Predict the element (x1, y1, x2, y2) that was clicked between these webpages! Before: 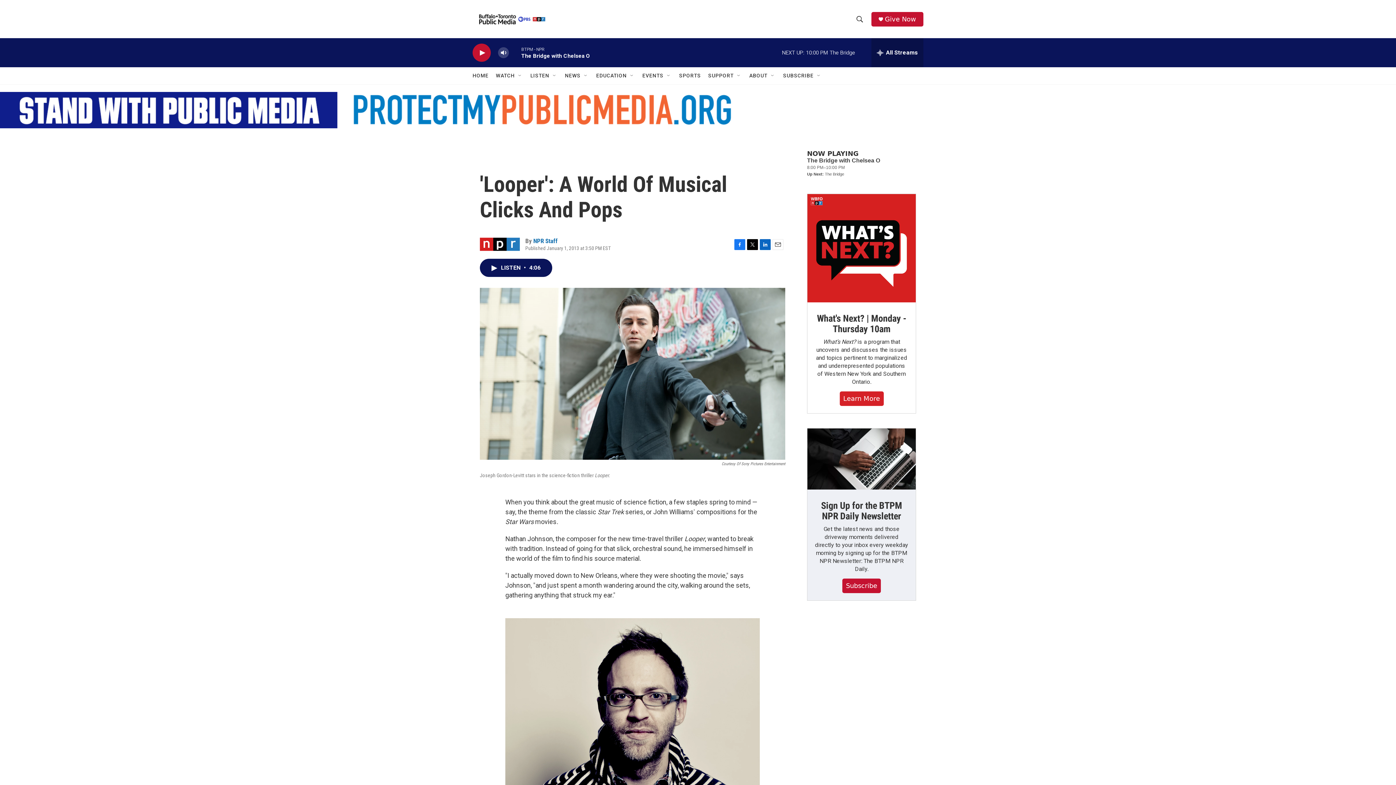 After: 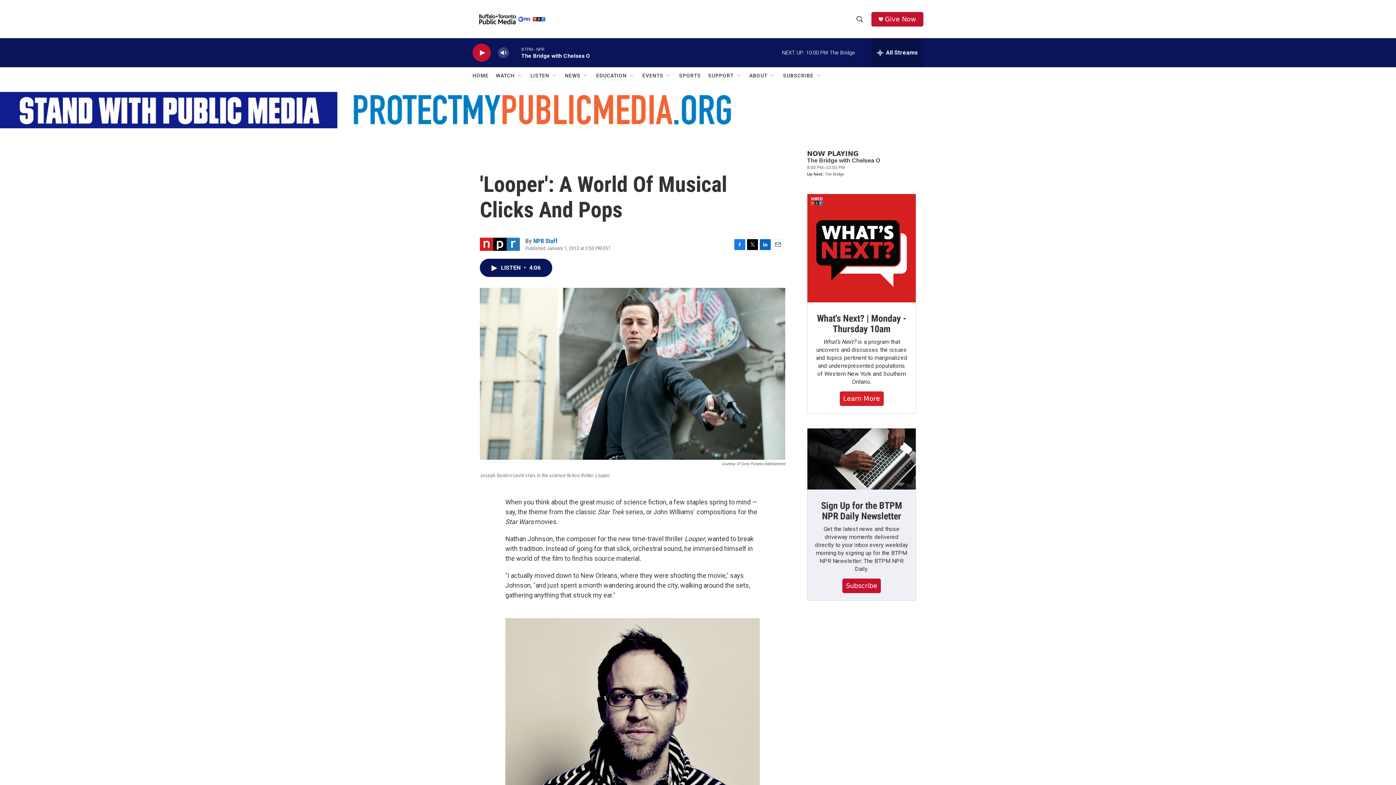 Action: label: Facebook bbox: (734, 239, 745, 250)